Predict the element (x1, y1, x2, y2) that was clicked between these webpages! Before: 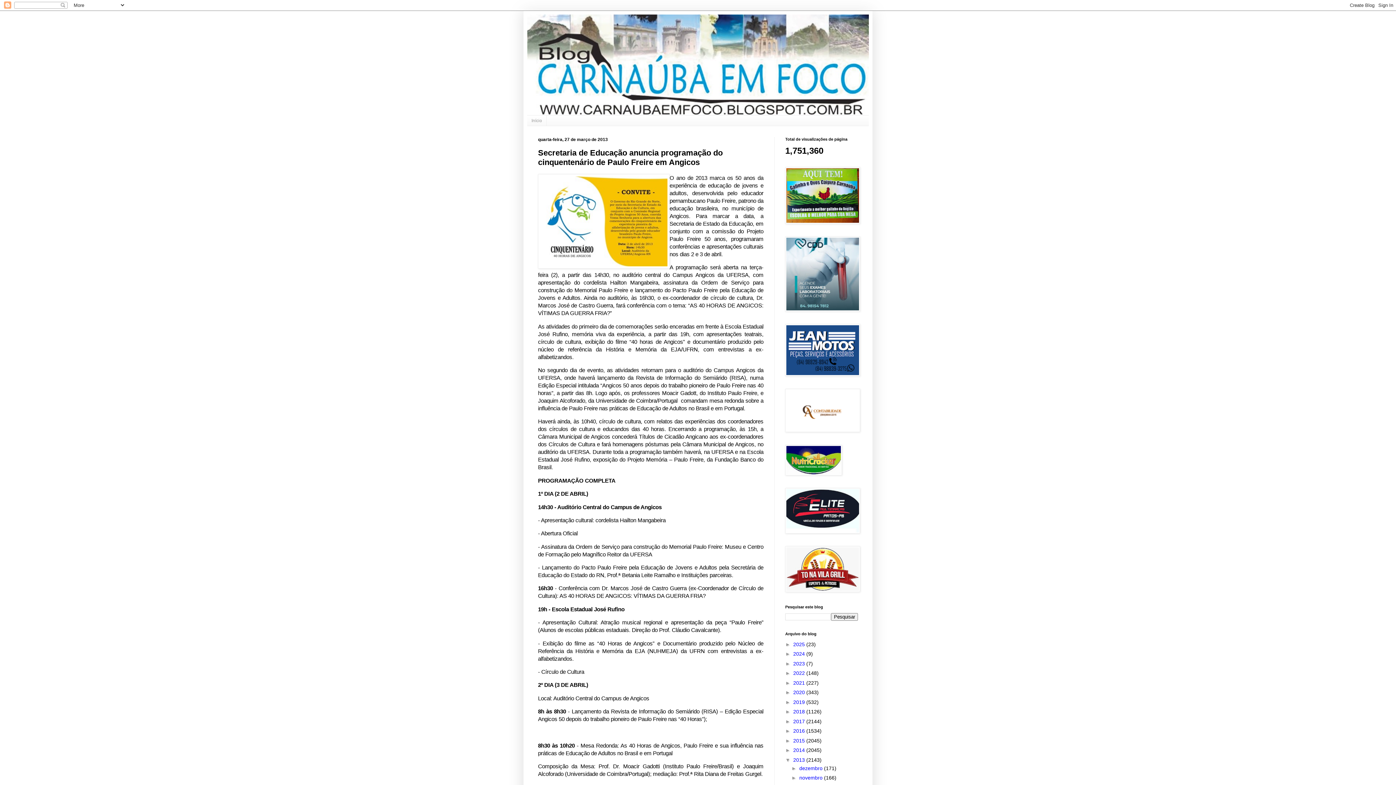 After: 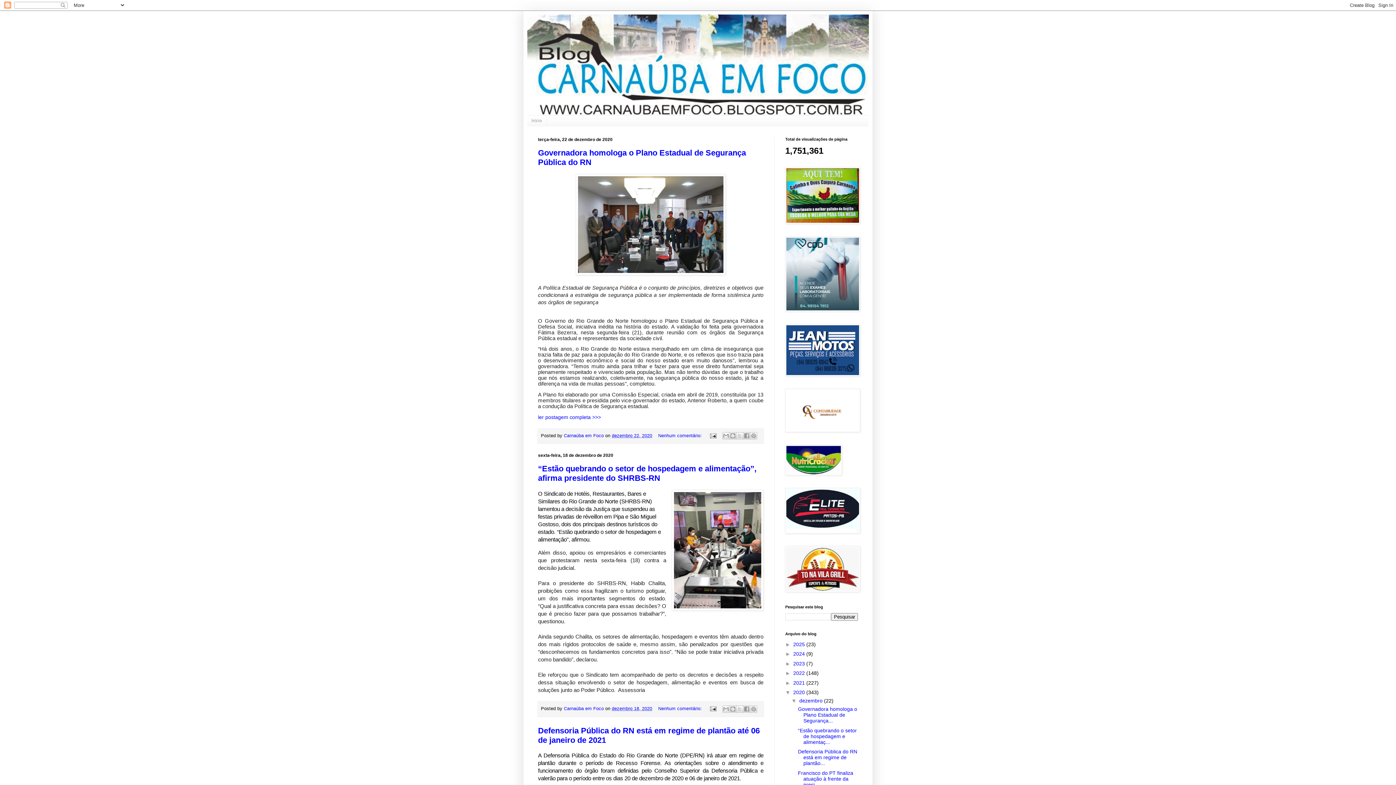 Action: label: 2020  bbox: (793, 689, 806, 695)